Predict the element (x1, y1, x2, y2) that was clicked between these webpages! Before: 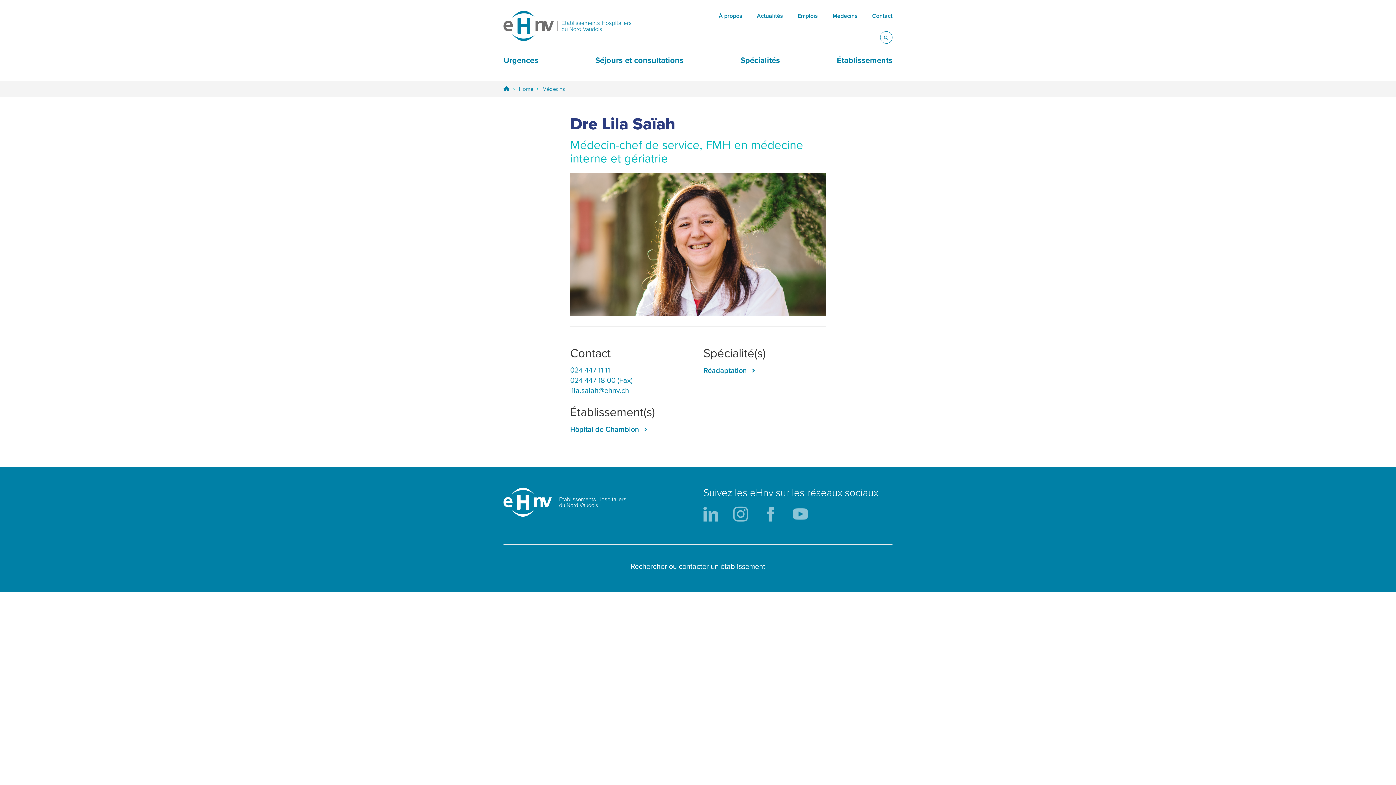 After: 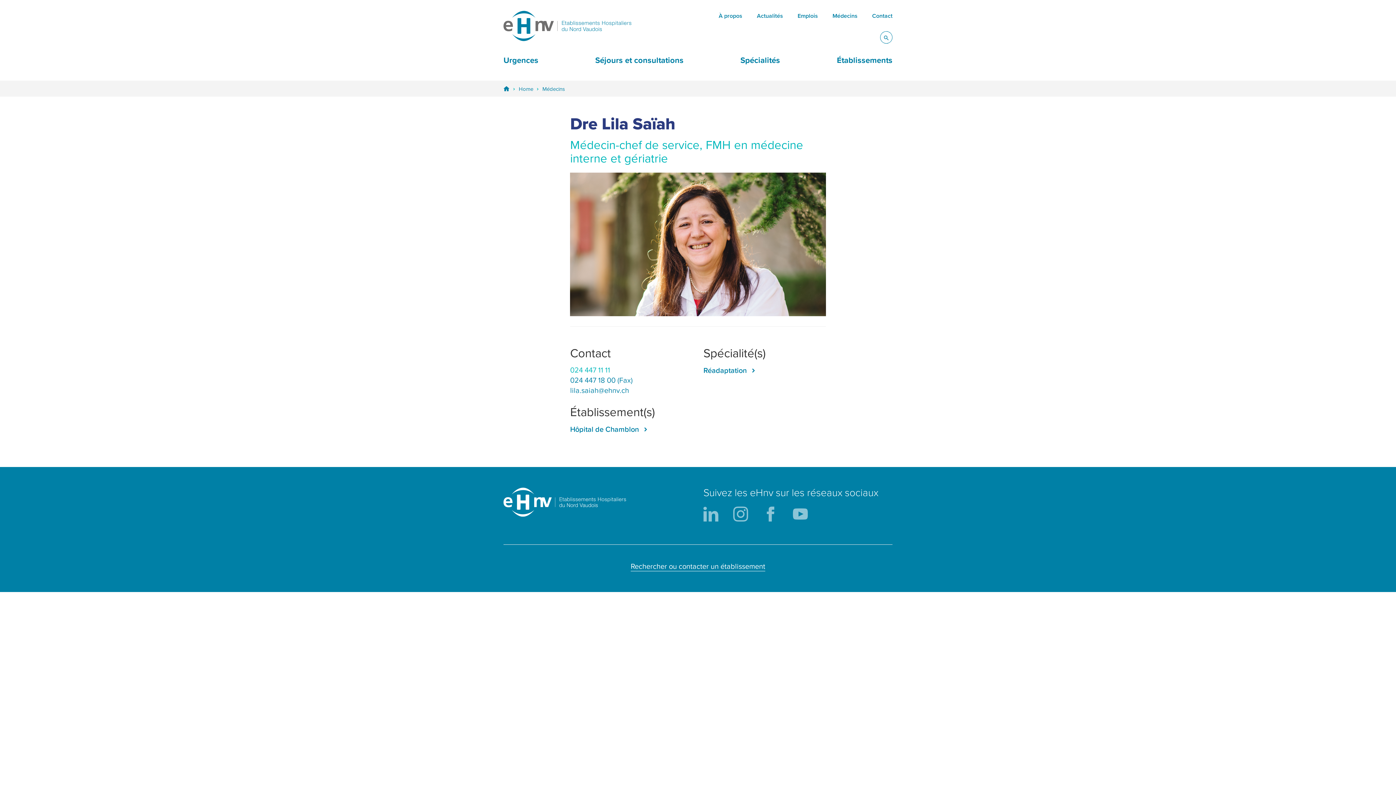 Action: label: 024 447 11 11 bbox: (570, 366, 610, 375)